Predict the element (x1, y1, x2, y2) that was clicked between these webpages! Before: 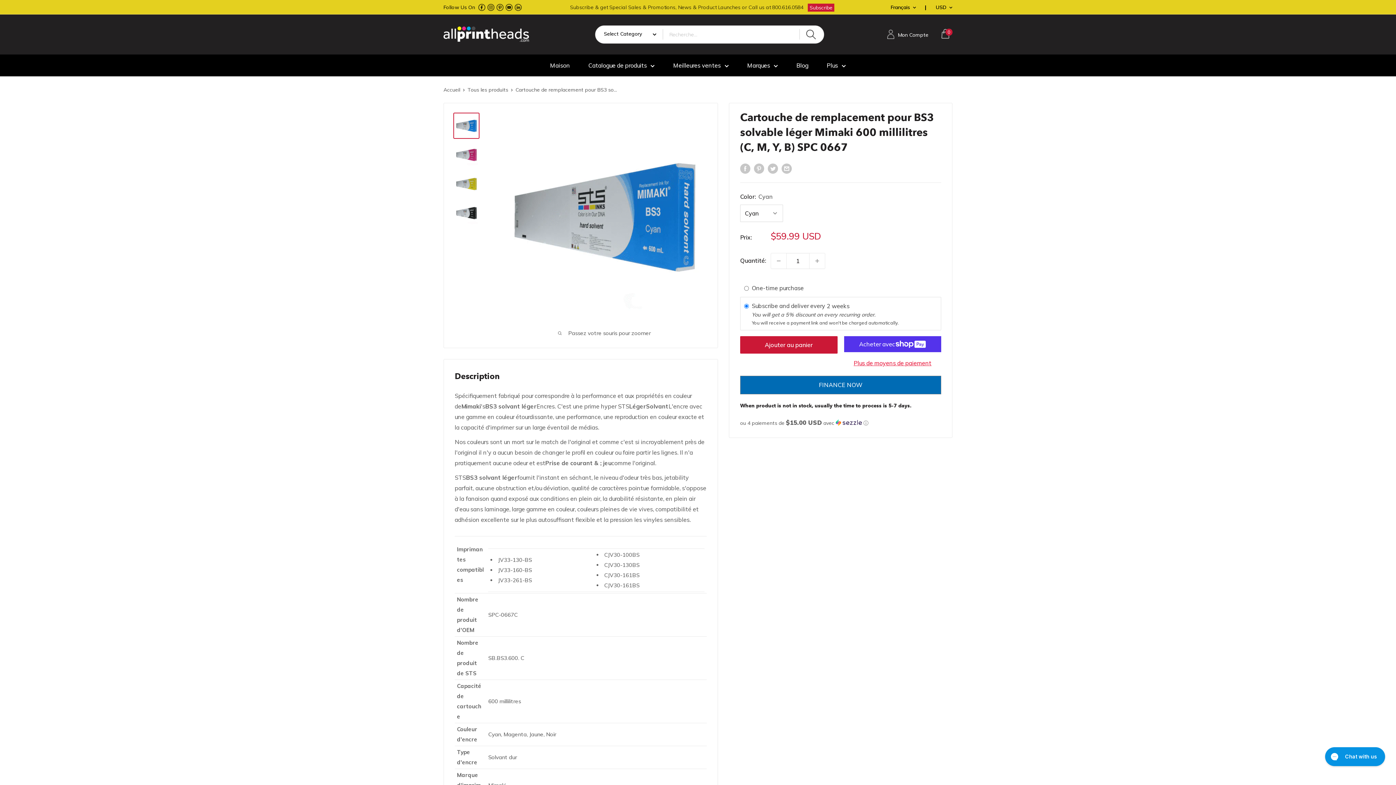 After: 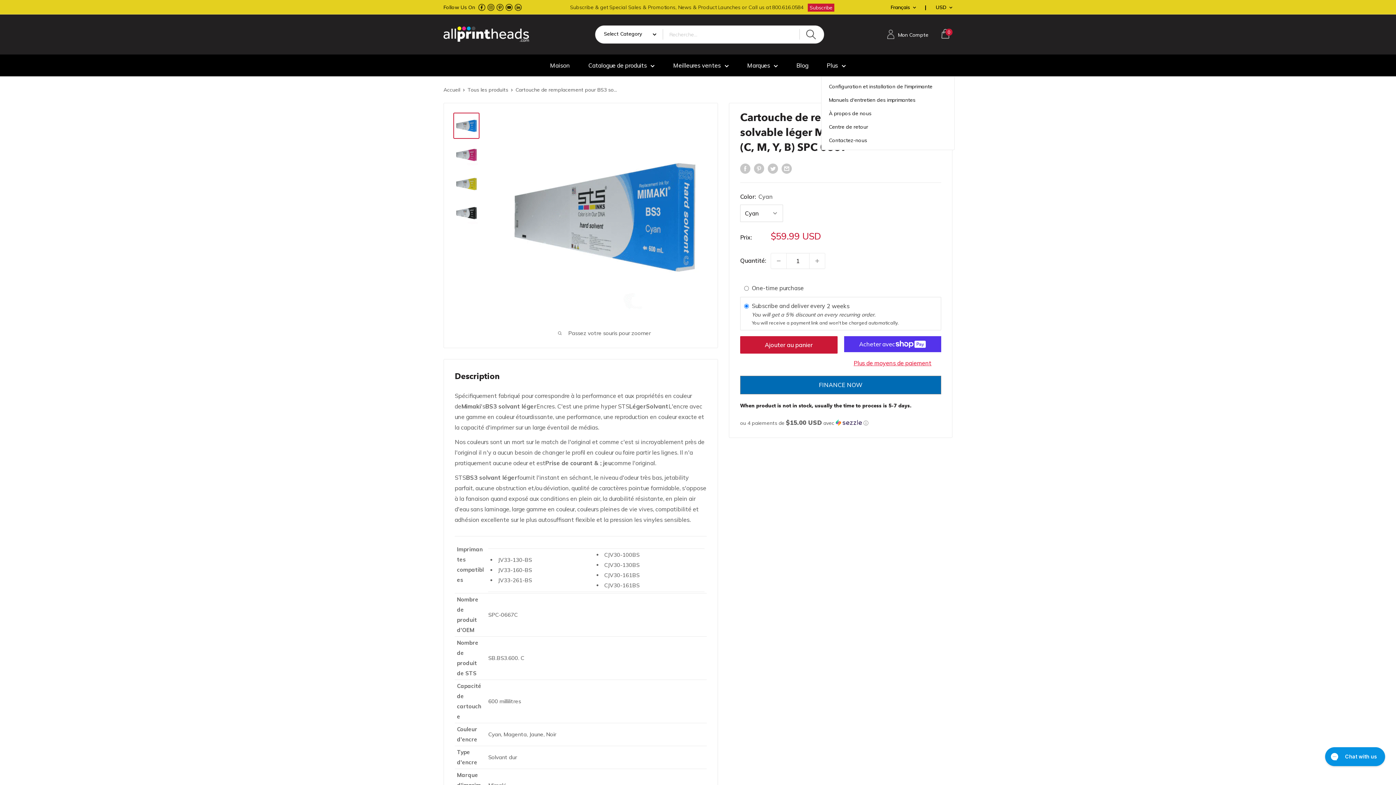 Action: bbox: (826, 61, 846, 69) label: Plus